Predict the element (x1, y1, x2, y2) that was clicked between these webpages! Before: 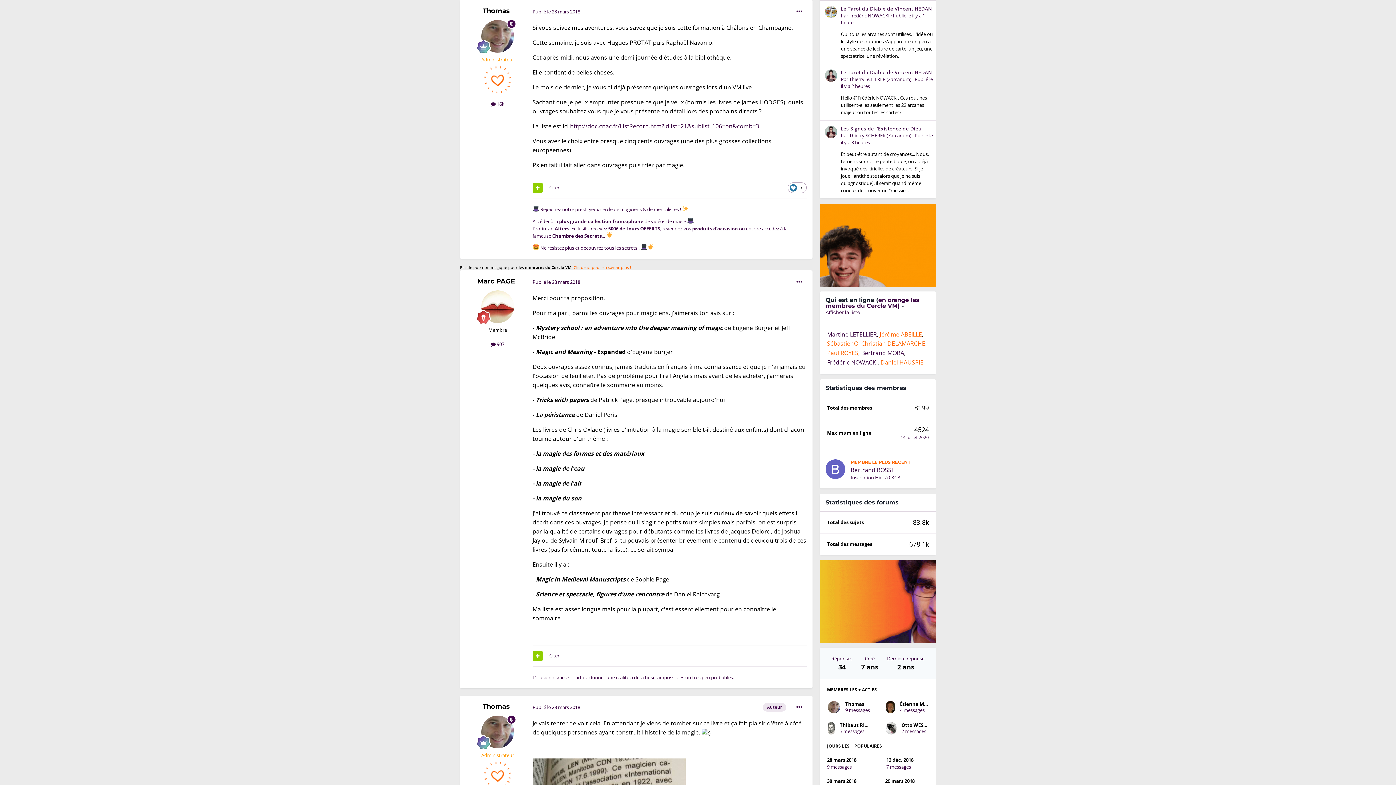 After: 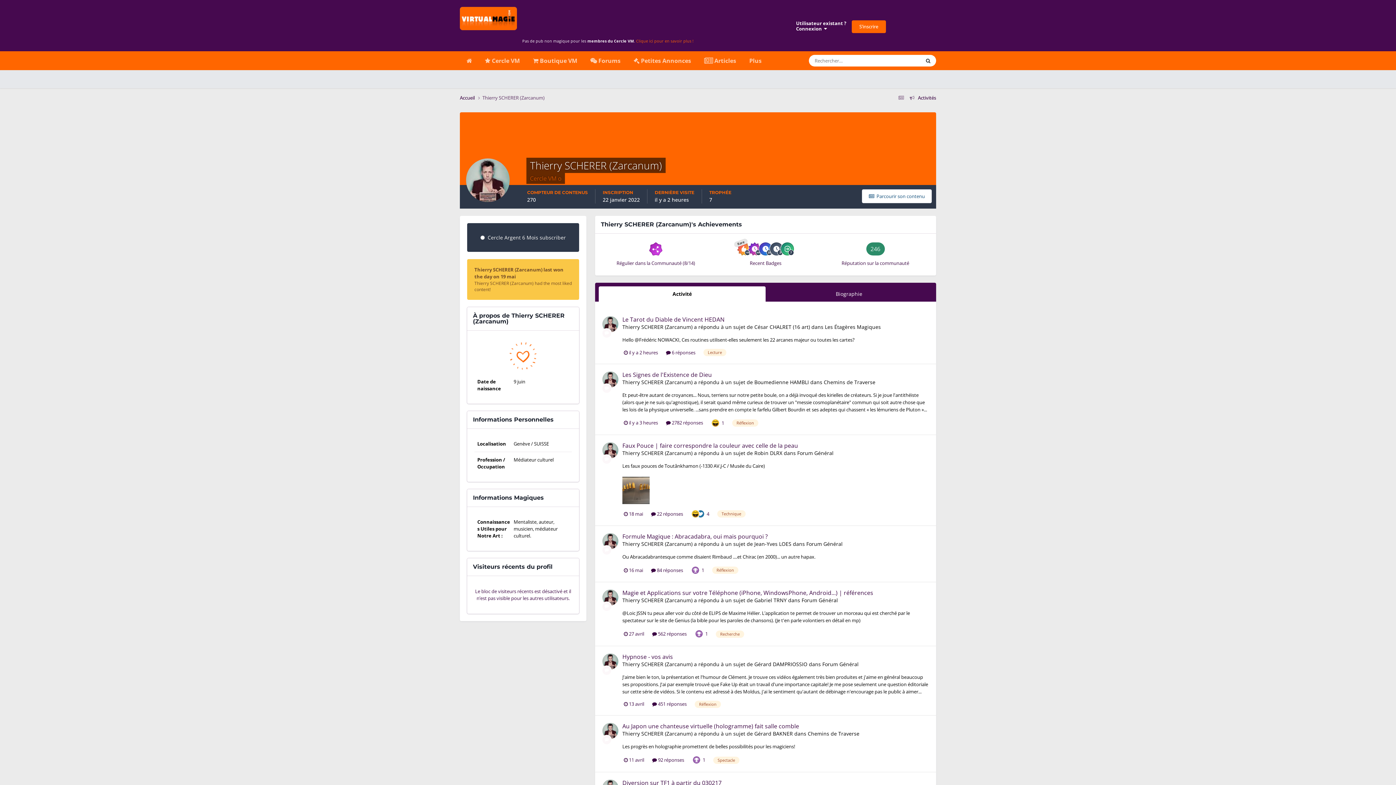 Action: label: Thierry SCHERER (Zarcanum) bbox: (849, 76, 911, 82)